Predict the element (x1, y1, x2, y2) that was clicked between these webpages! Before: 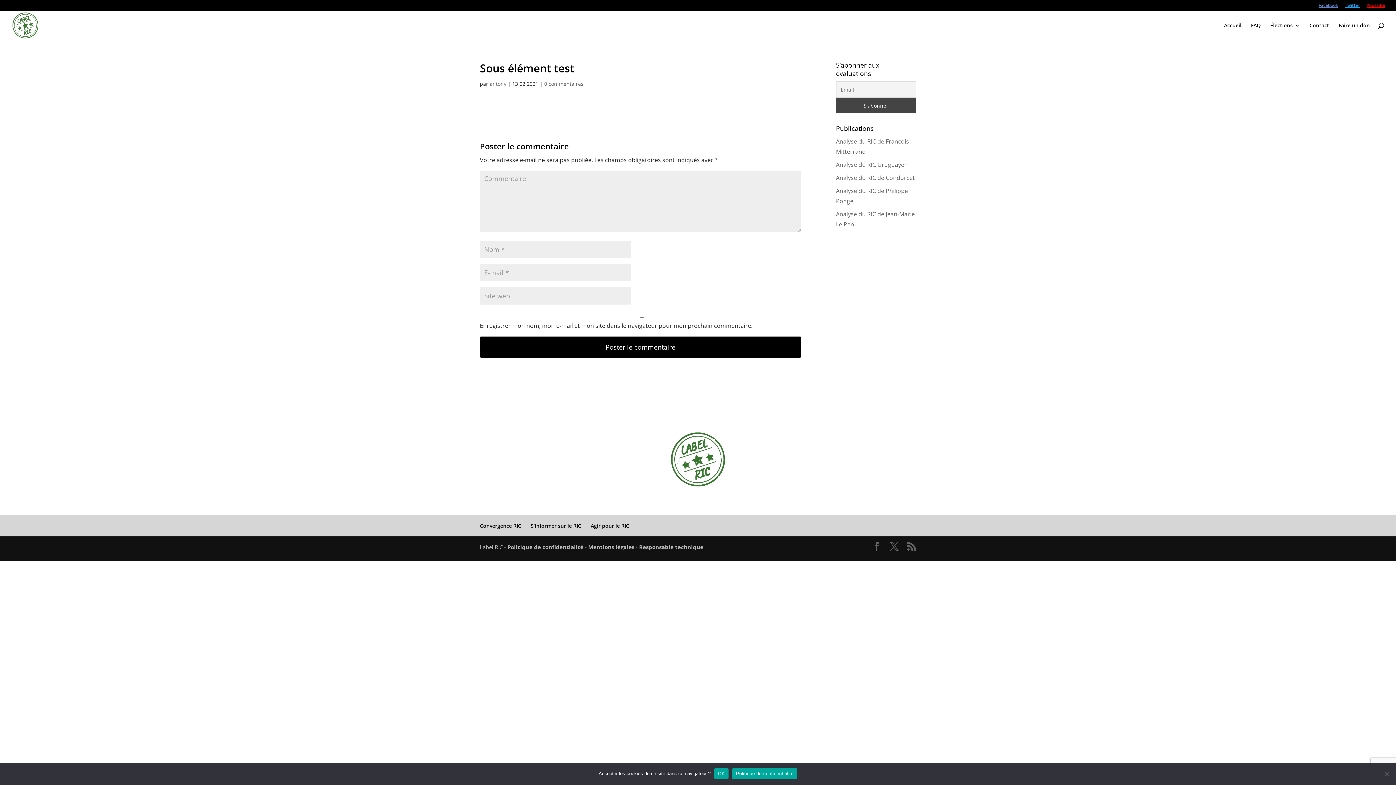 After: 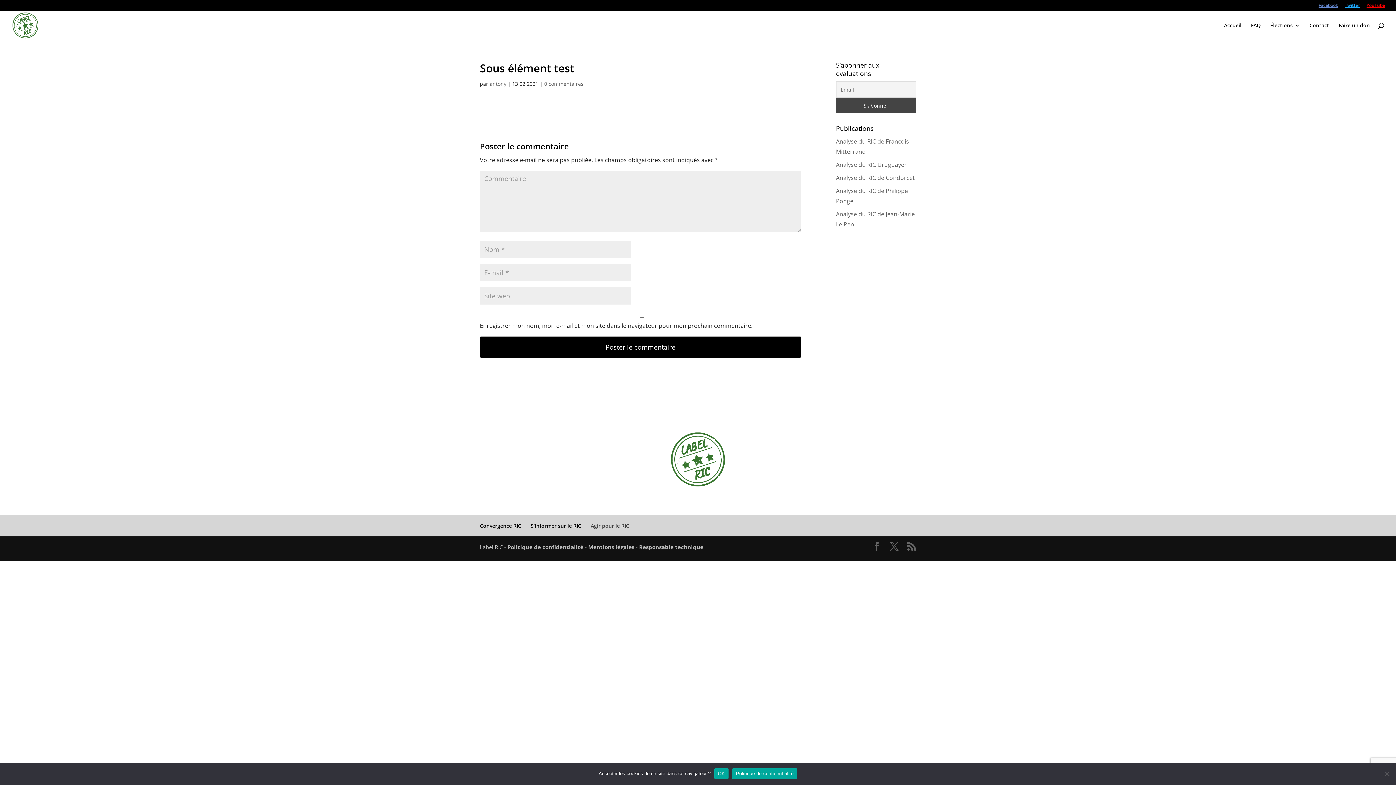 Action: bbox: (590, 522, 629, 529) label: Agir pour le RIC